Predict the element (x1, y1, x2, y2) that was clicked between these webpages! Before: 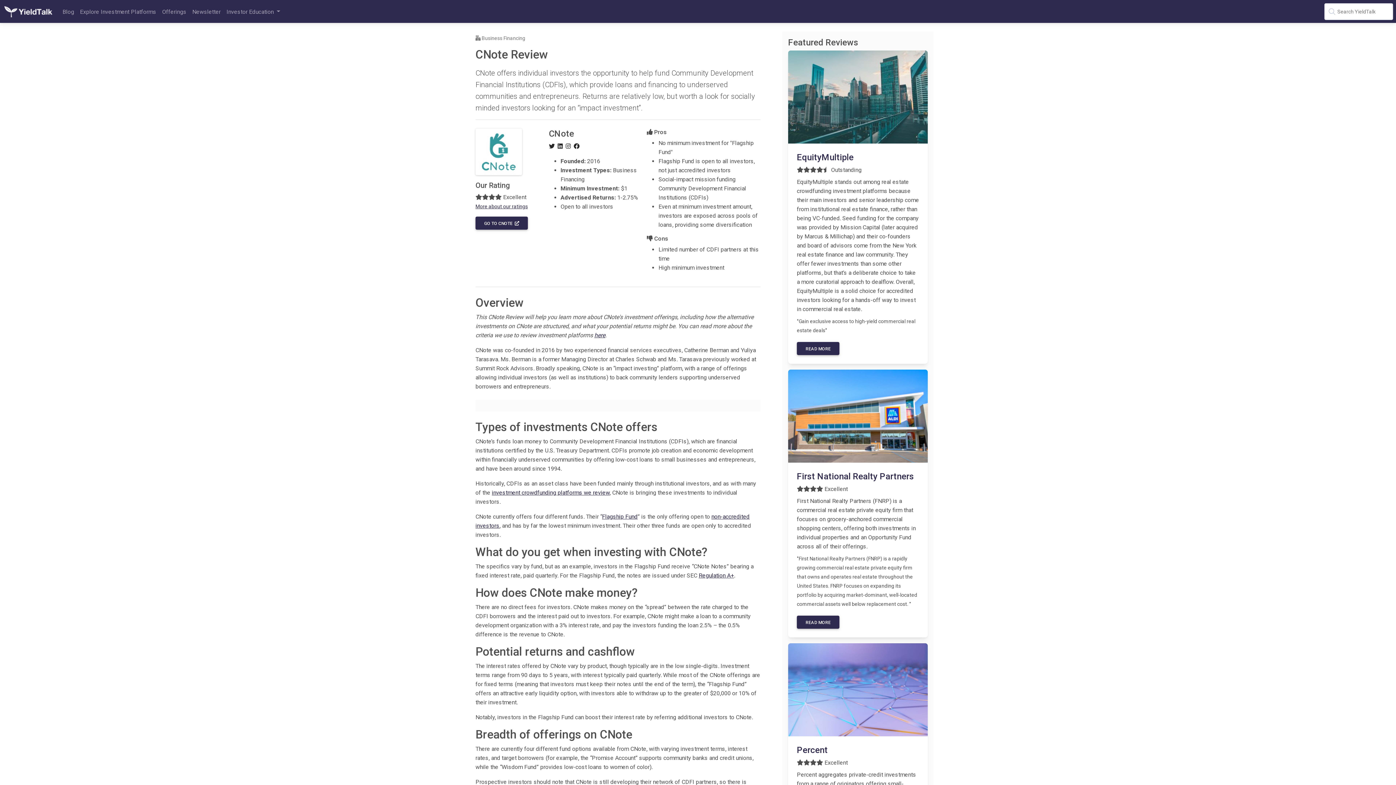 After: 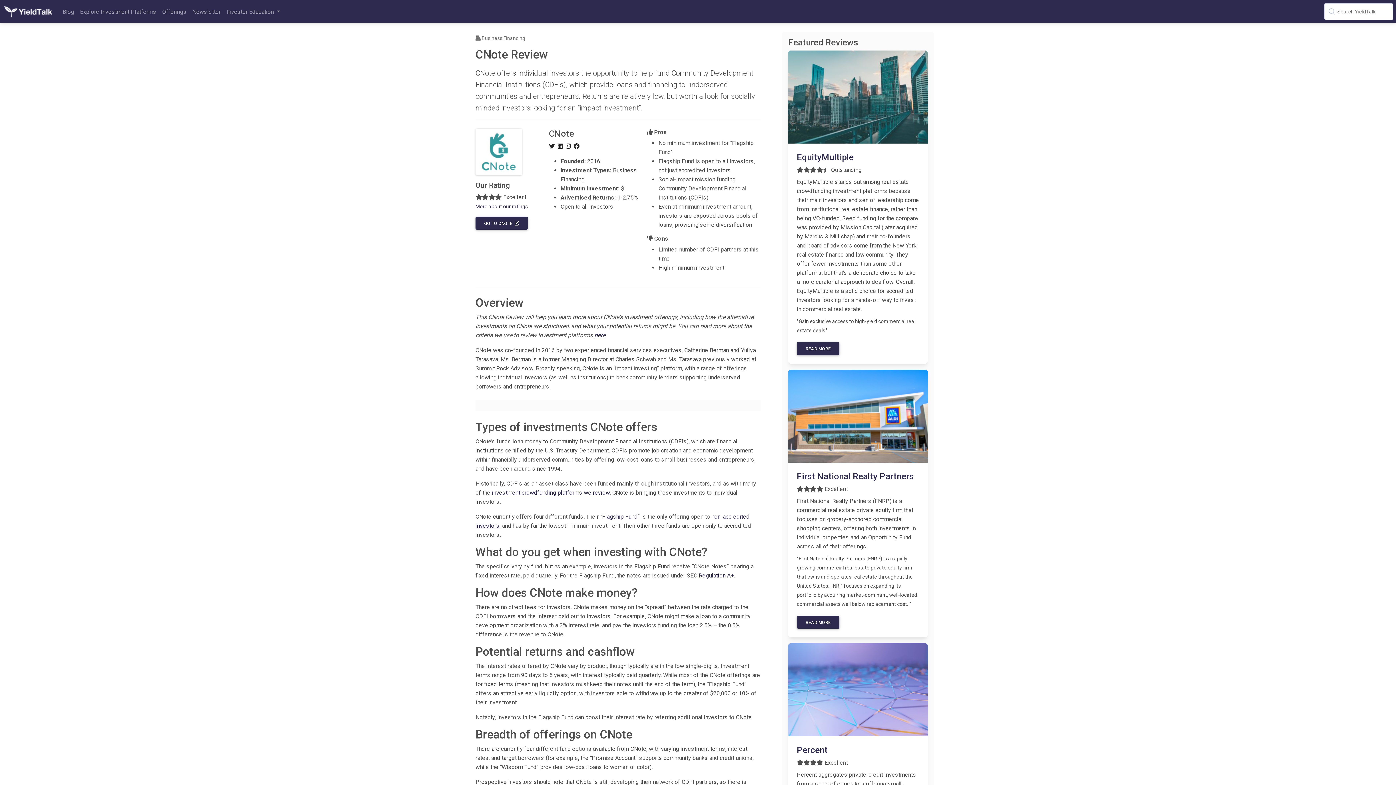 Action: bbox: (557, 142, 565, 149) label:  